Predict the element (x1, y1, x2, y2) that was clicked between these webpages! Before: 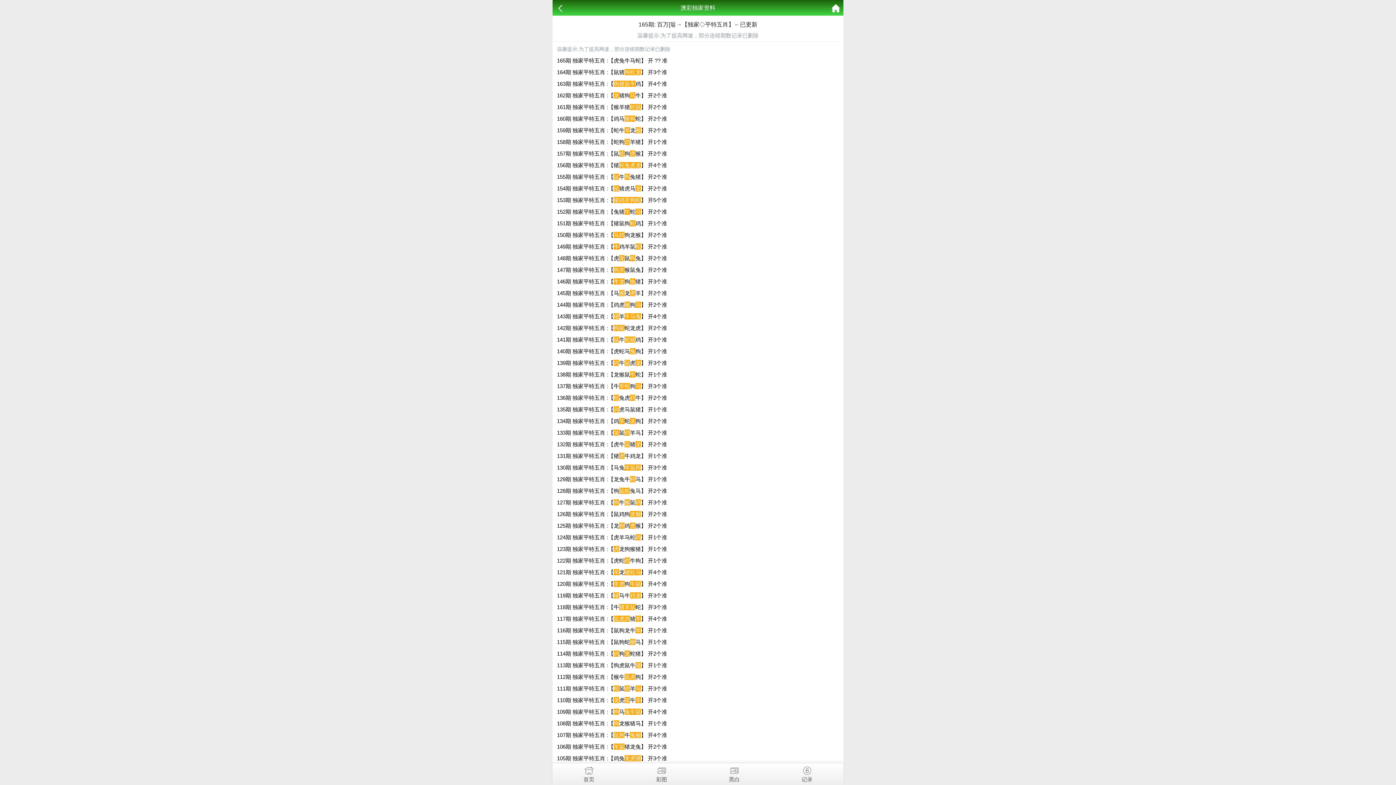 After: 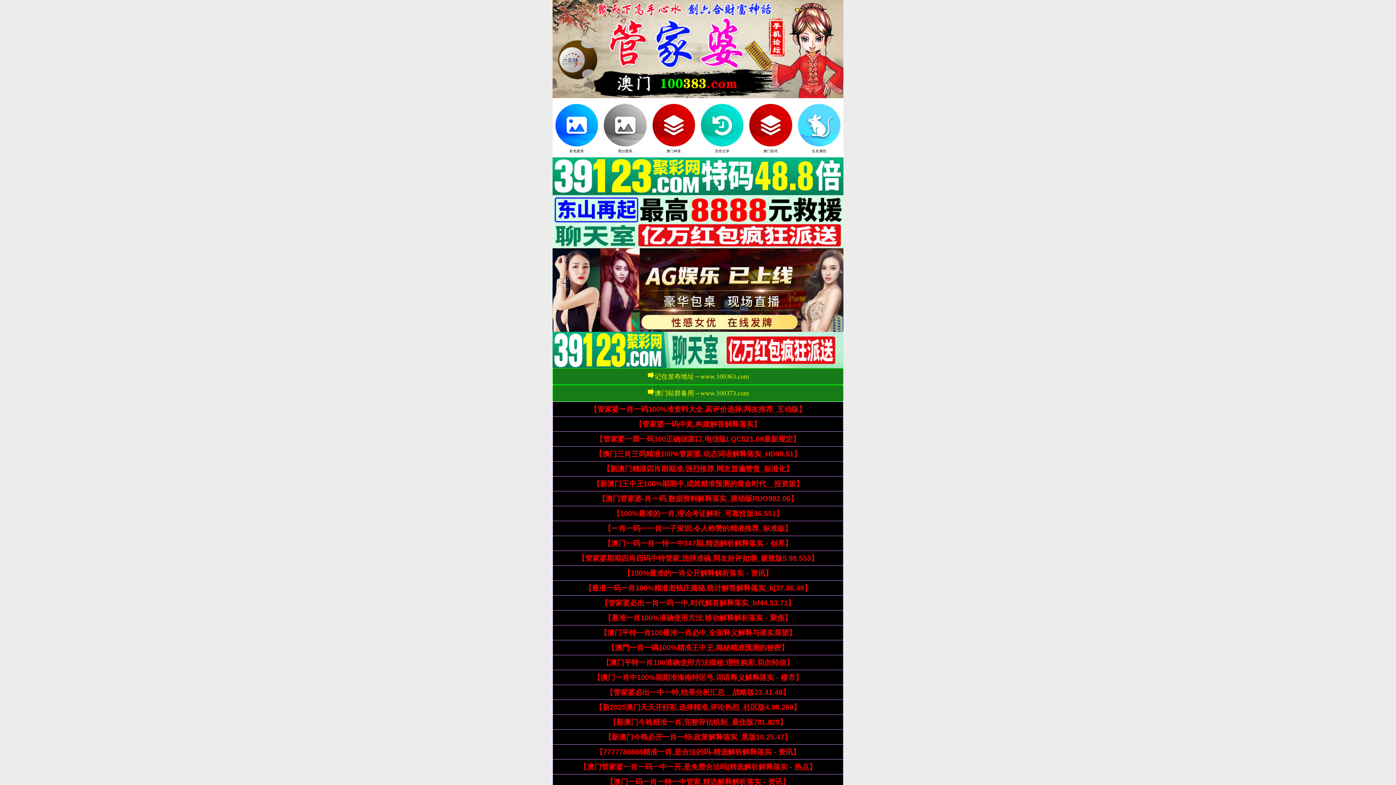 Action: label: 首页 bbox: (552, 763, 625, 782)